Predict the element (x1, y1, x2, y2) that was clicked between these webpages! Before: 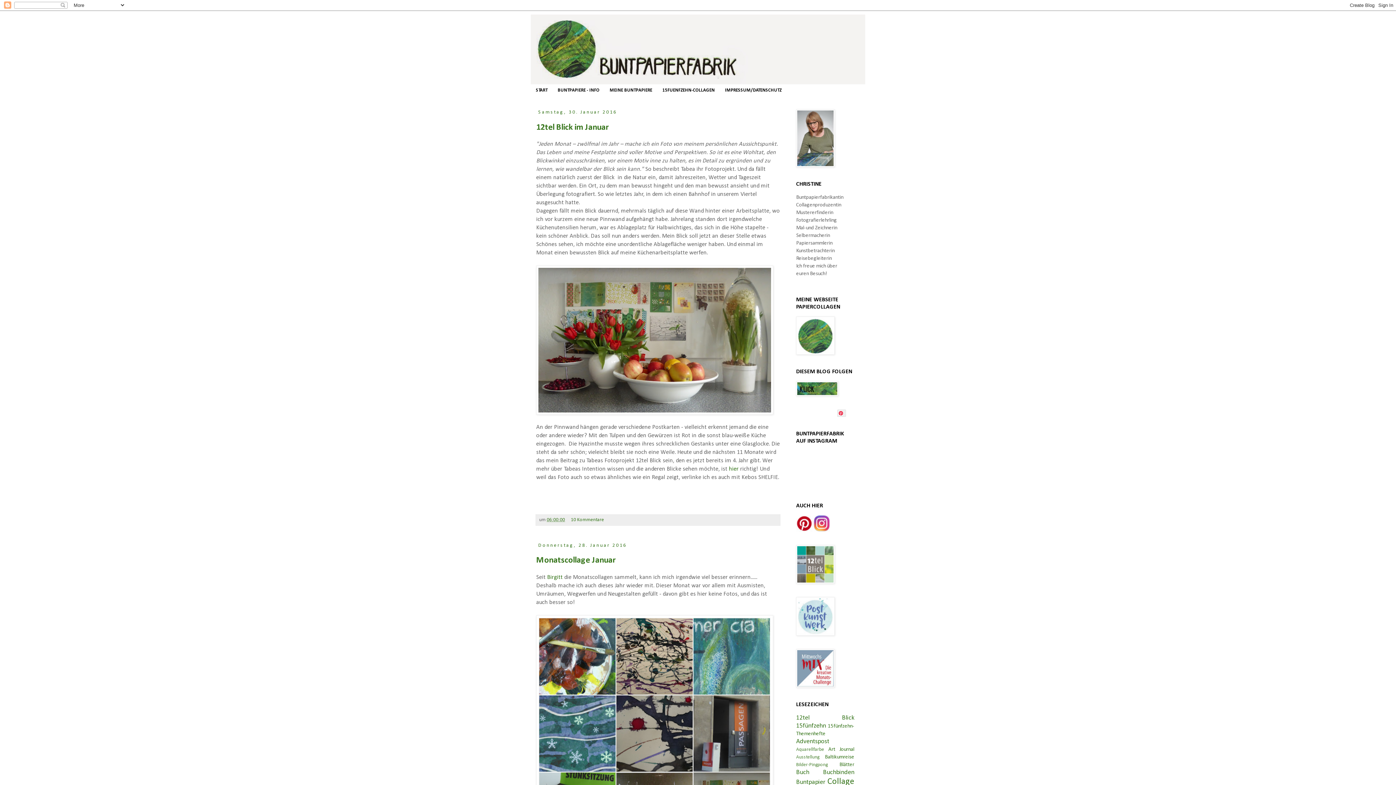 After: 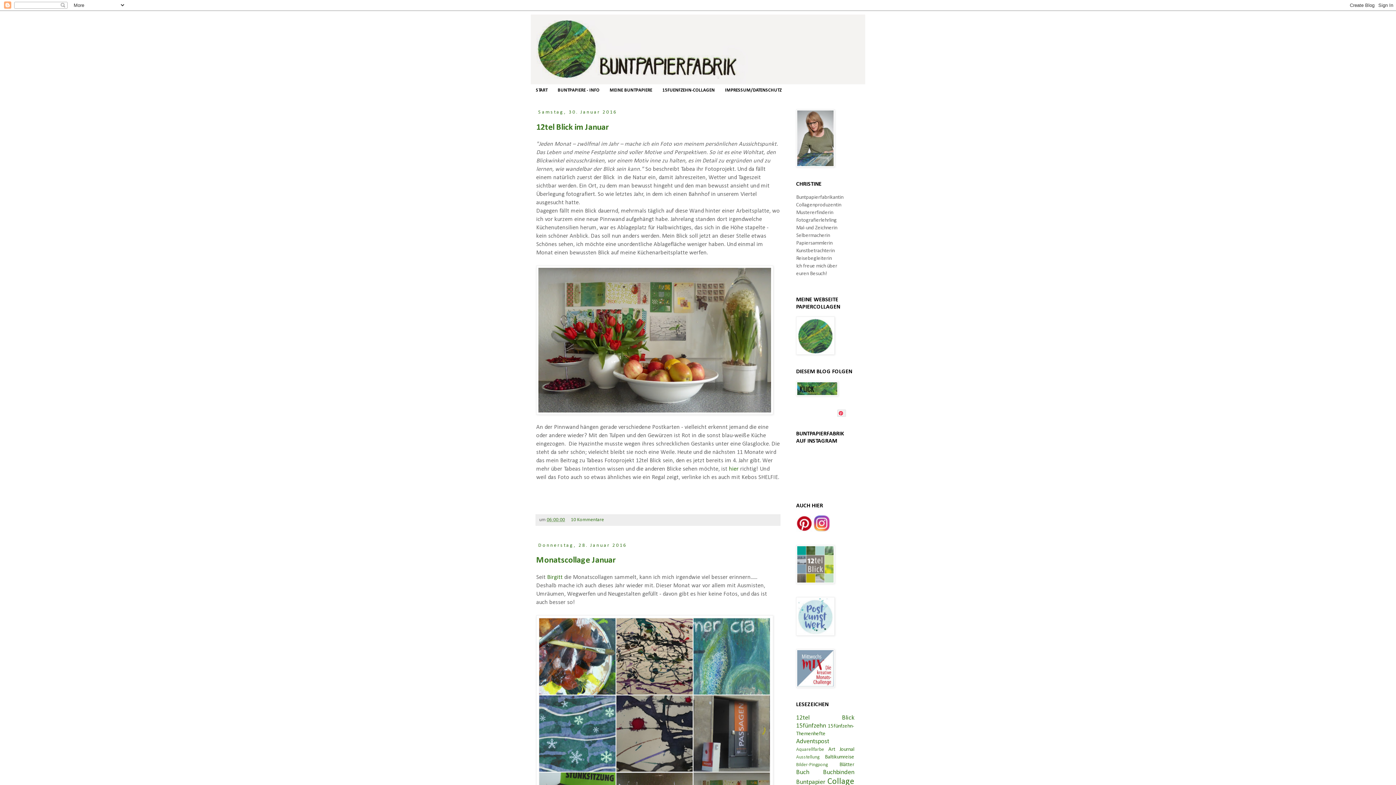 Action: bbox: (813, 527, 830, 533)